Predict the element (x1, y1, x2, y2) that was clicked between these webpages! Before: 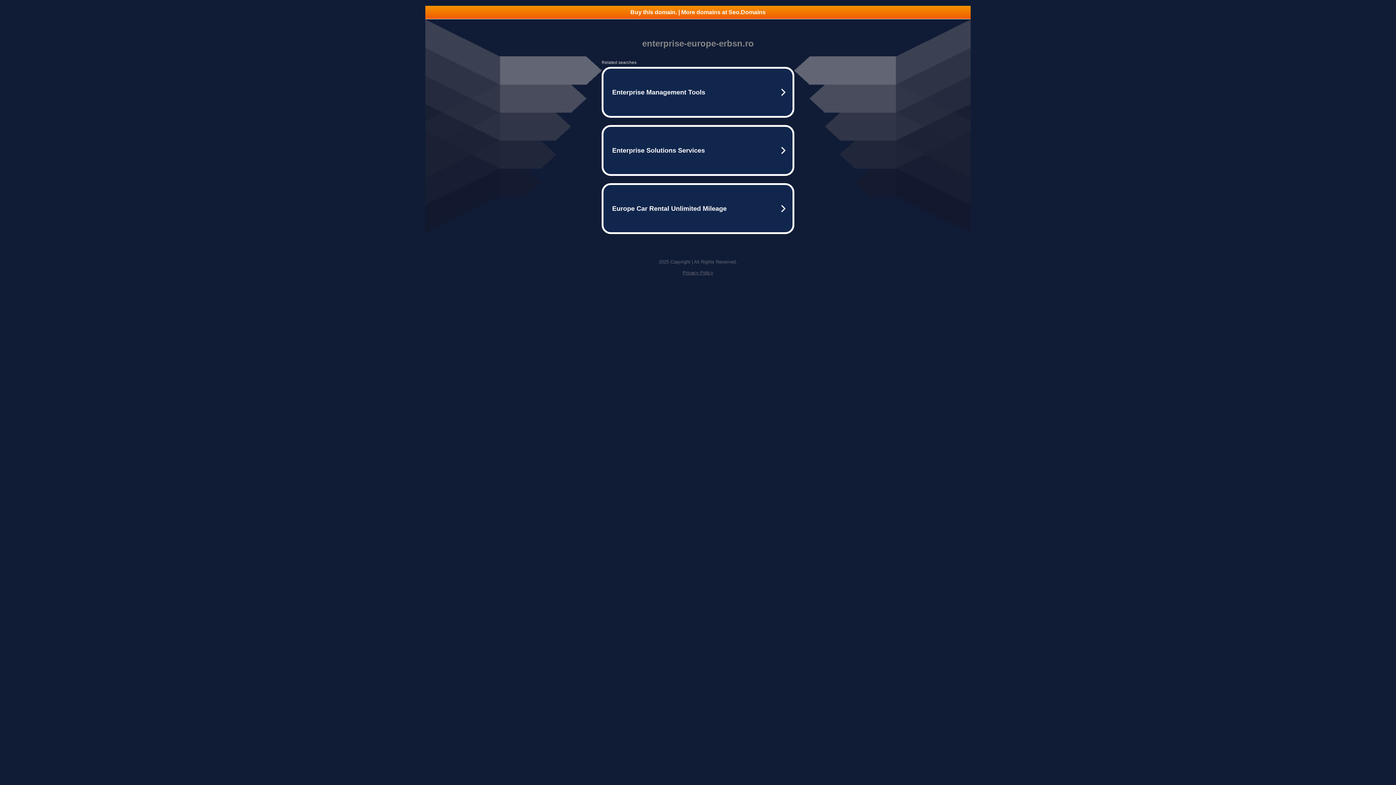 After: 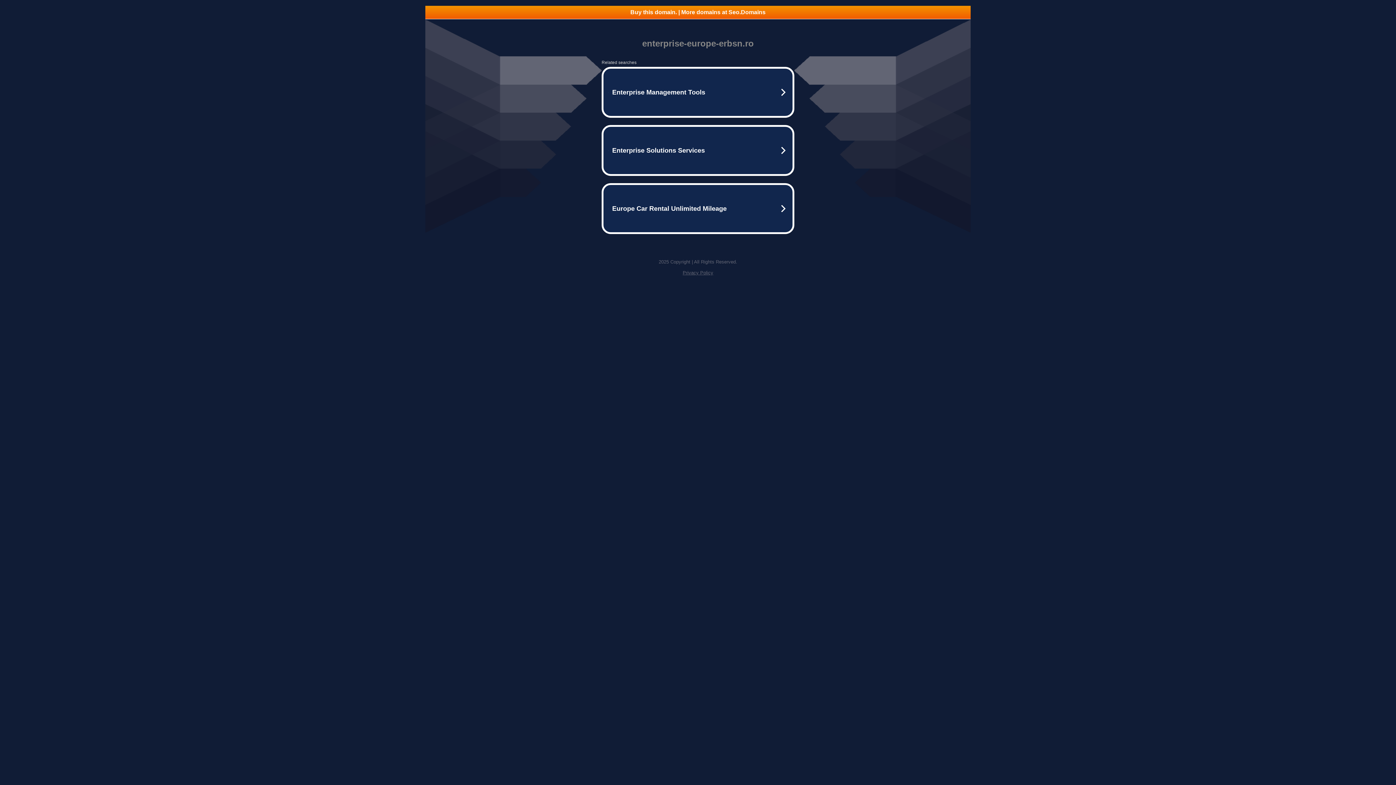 Action: label: Privacy Policy bbox: (682, 270, 713, 275)